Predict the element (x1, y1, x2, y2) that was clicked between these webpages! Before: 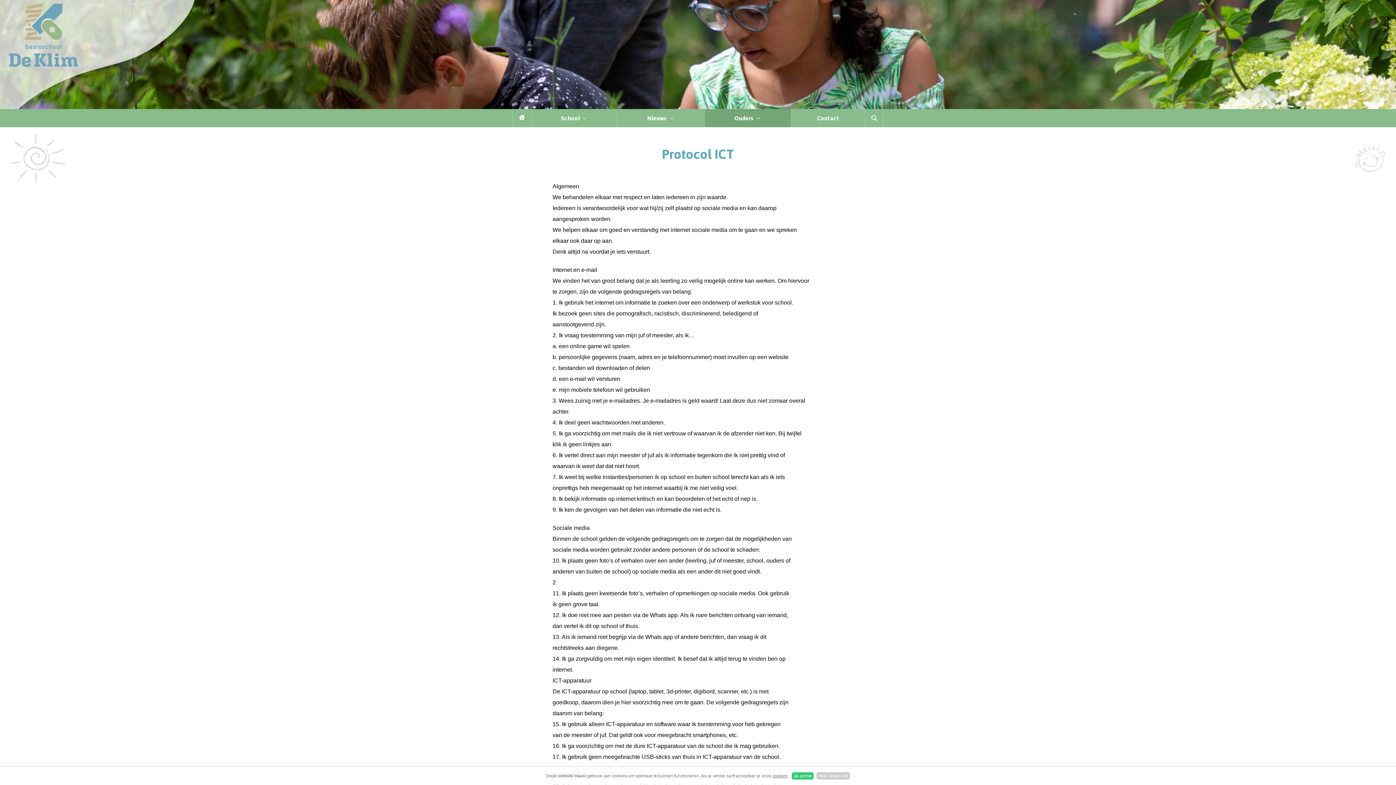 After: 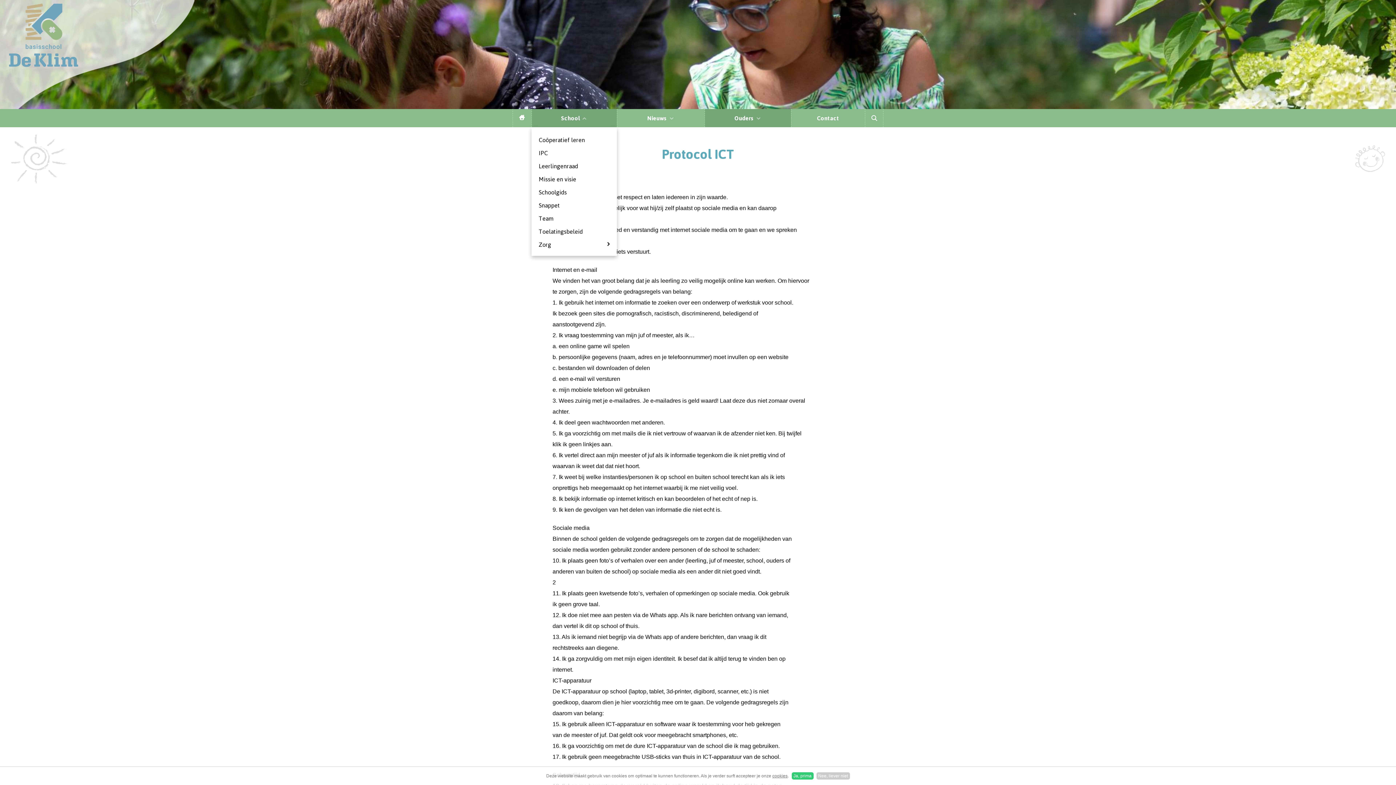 Action: bbox: (531, 109, 617, 127) label: School 